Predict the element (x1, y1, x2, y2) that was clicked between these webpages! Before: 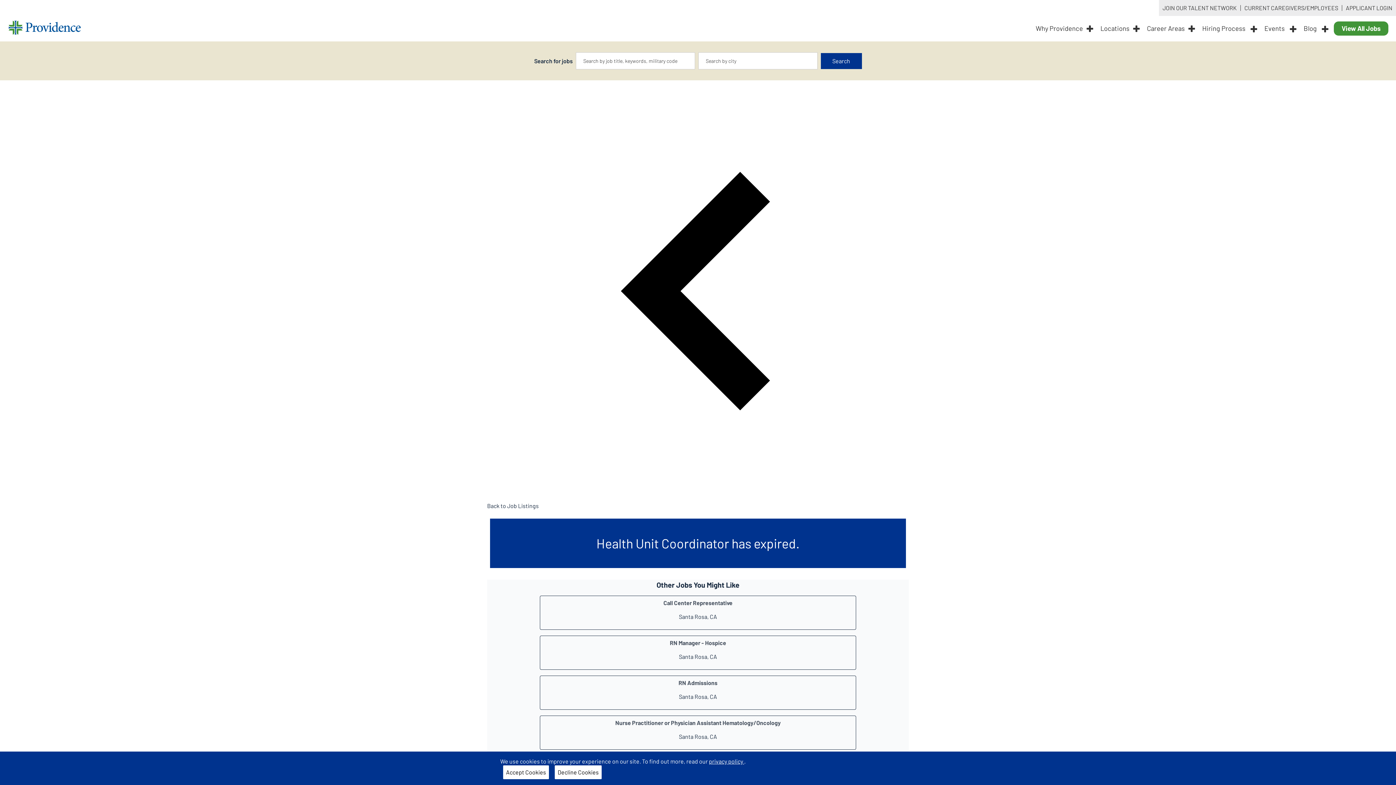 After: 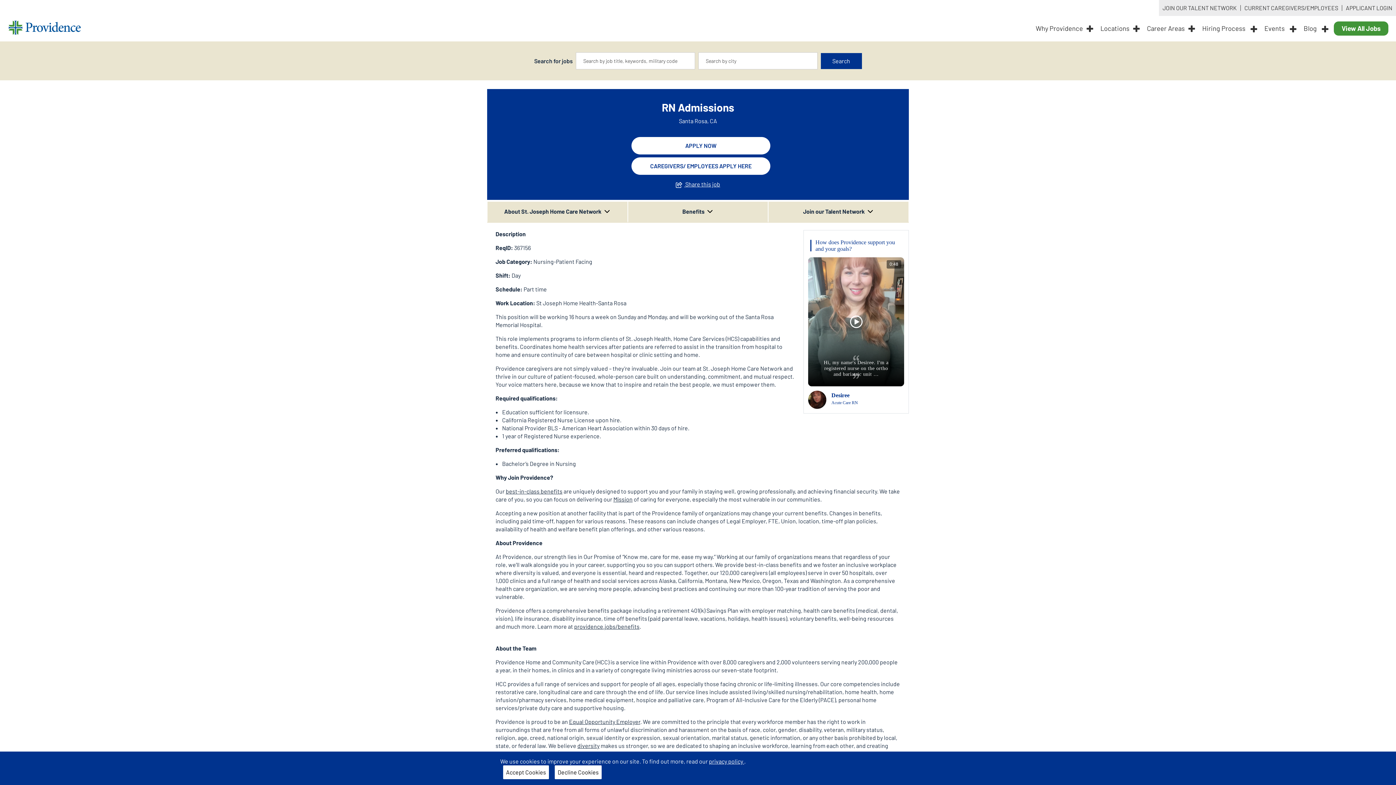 Action: bbox: (543, 679, 853, 701) label: RN Admissions

Santa Rosa, CA